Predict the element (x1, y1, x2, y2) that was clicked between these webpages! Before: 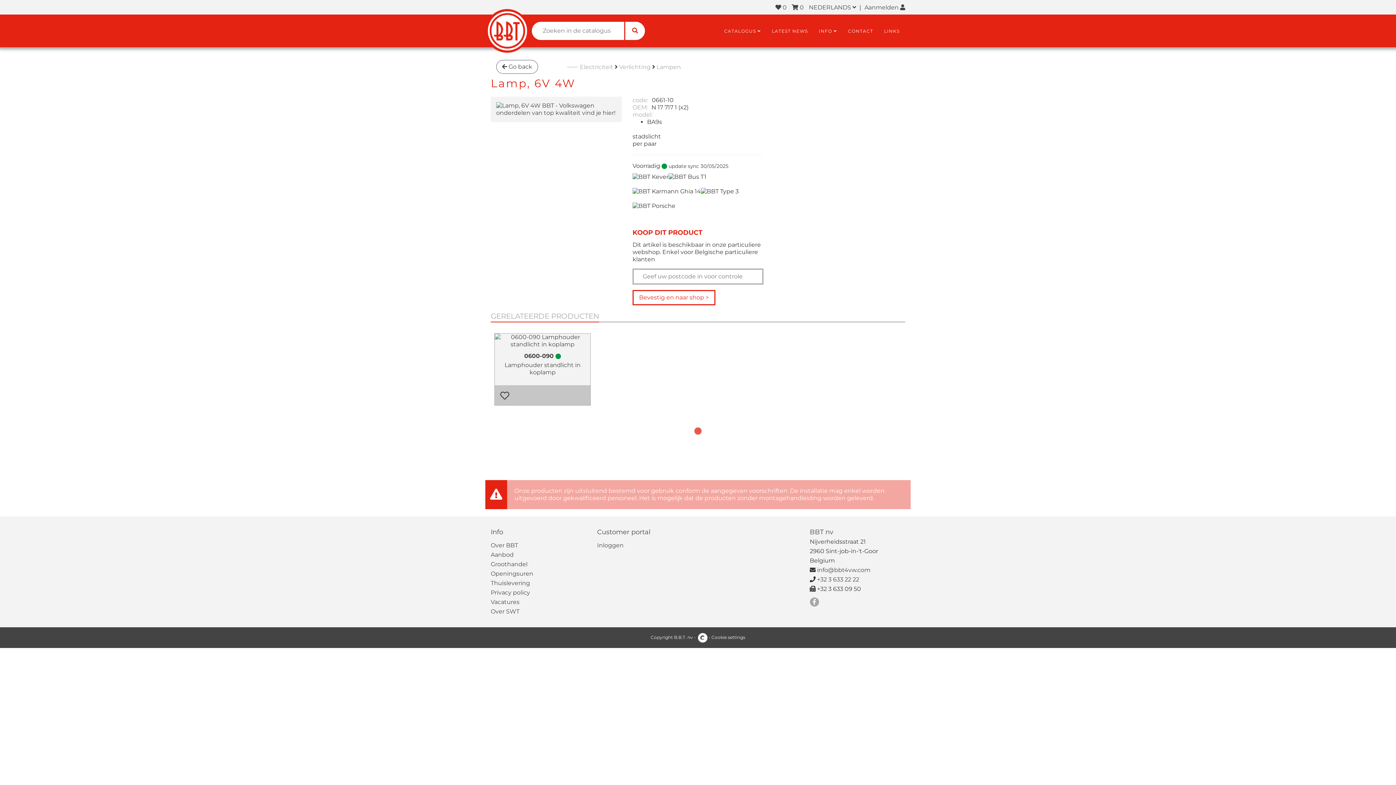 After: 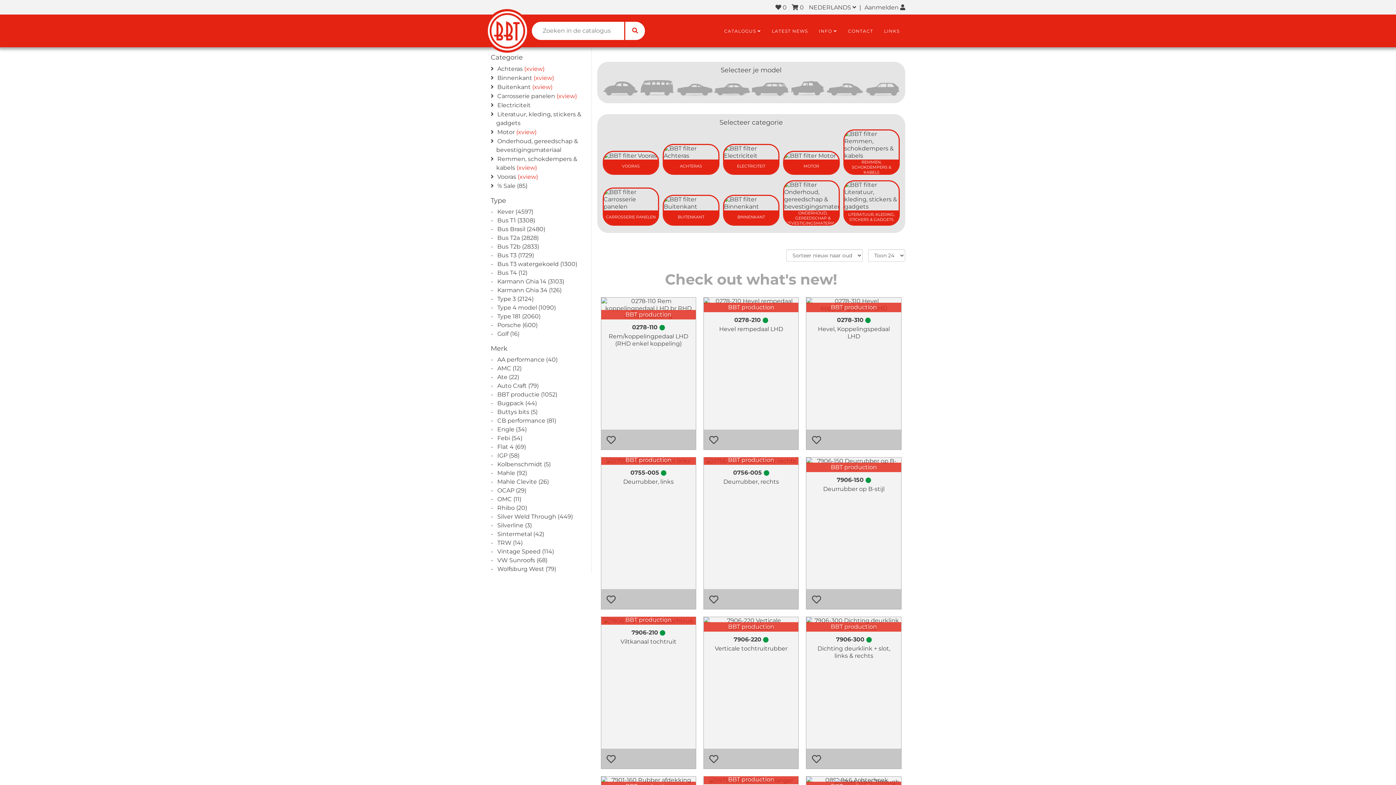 Action: label: search catalogue bbox: (624, 20, 646, 41)